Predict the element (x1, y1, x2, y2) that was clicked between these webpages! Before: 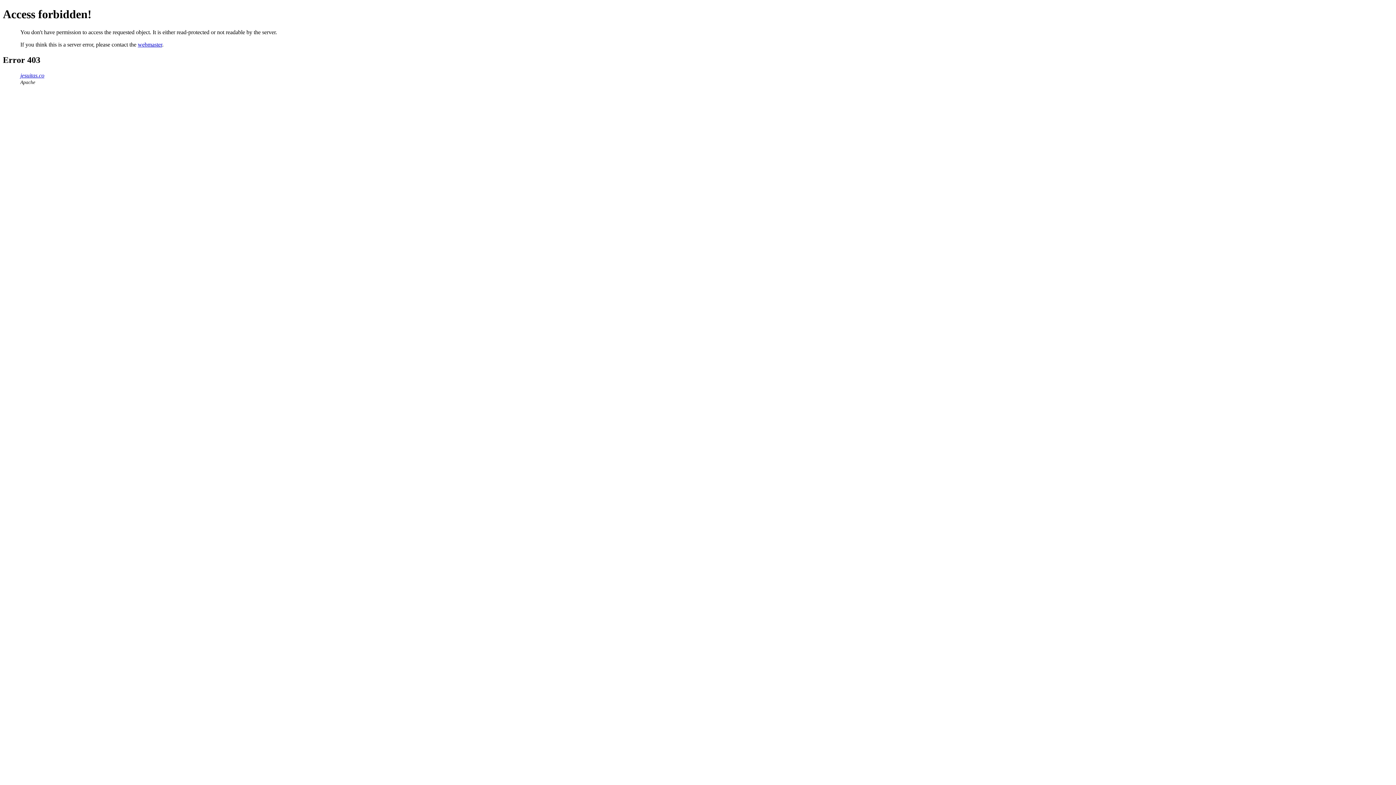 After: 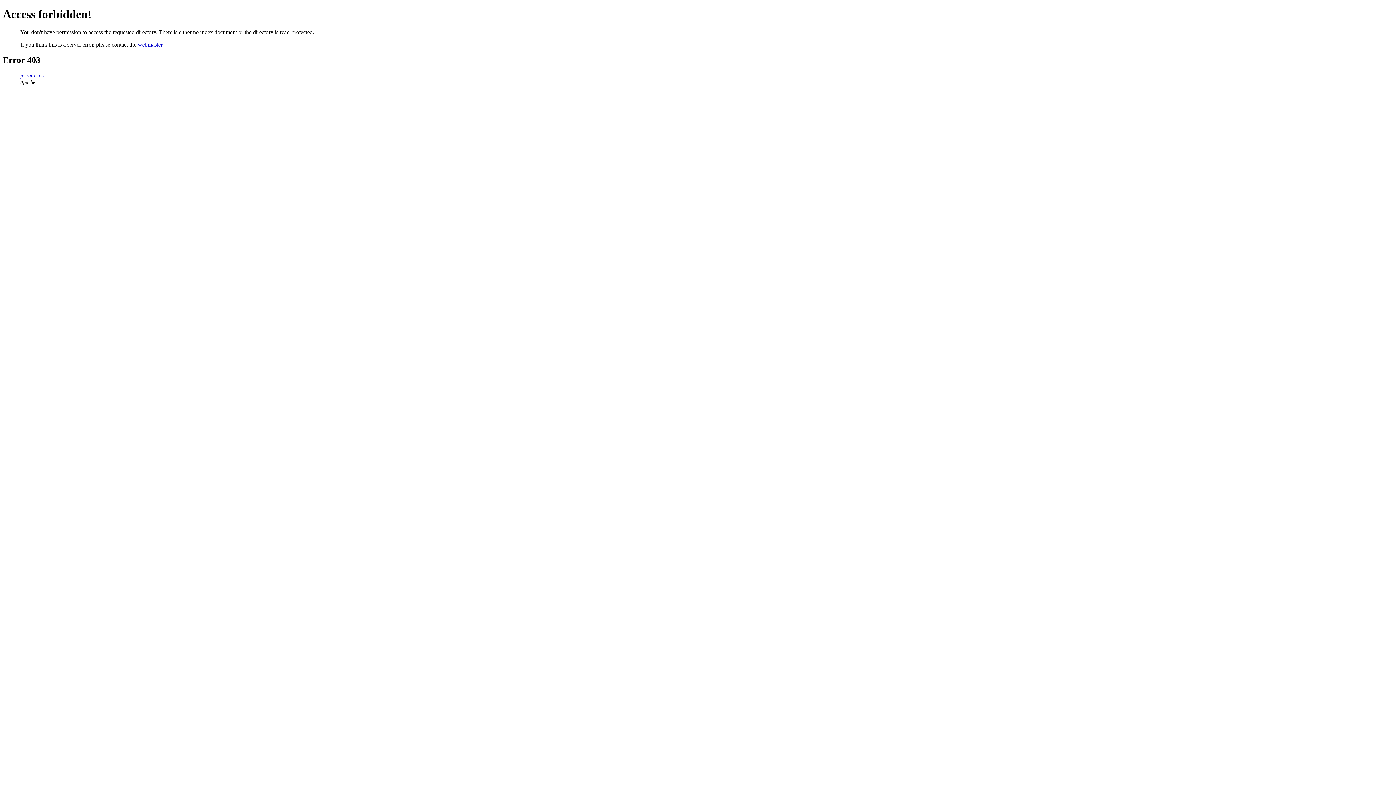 Action: bbox: (20, 72, 44, 78) label: jesuitas.co